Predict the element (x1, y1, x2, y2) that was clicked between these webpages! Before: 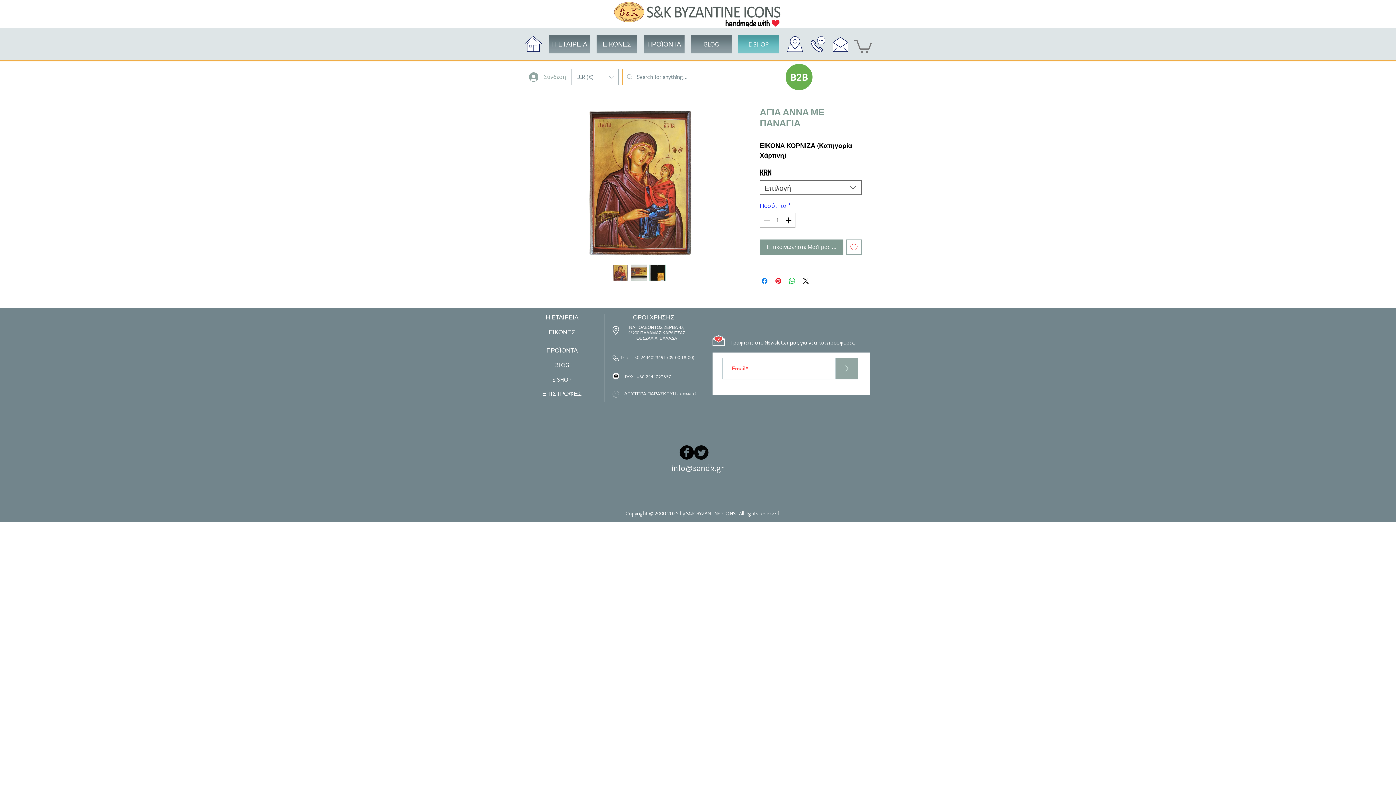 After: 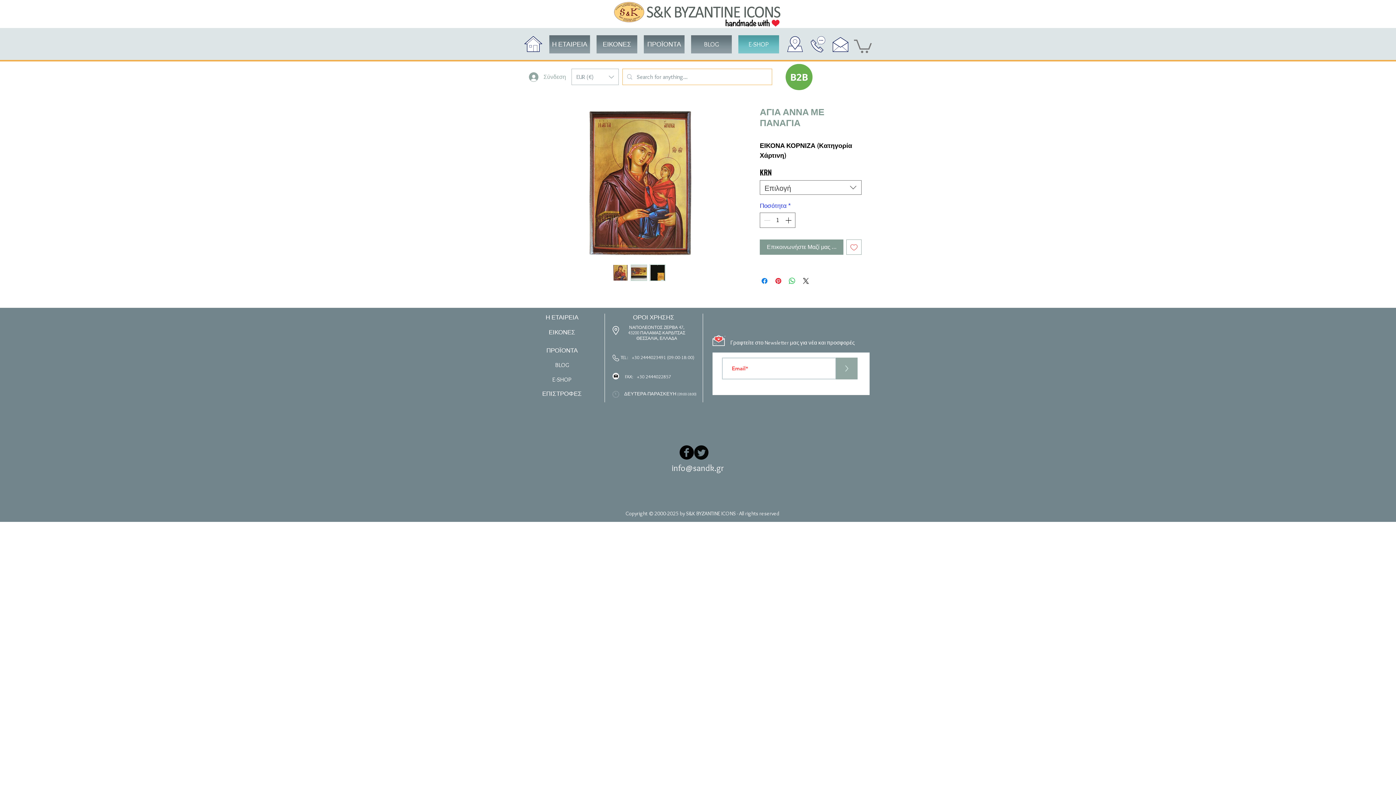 Action: bbox: (552, 375, 572, 383) label: E-SHOP